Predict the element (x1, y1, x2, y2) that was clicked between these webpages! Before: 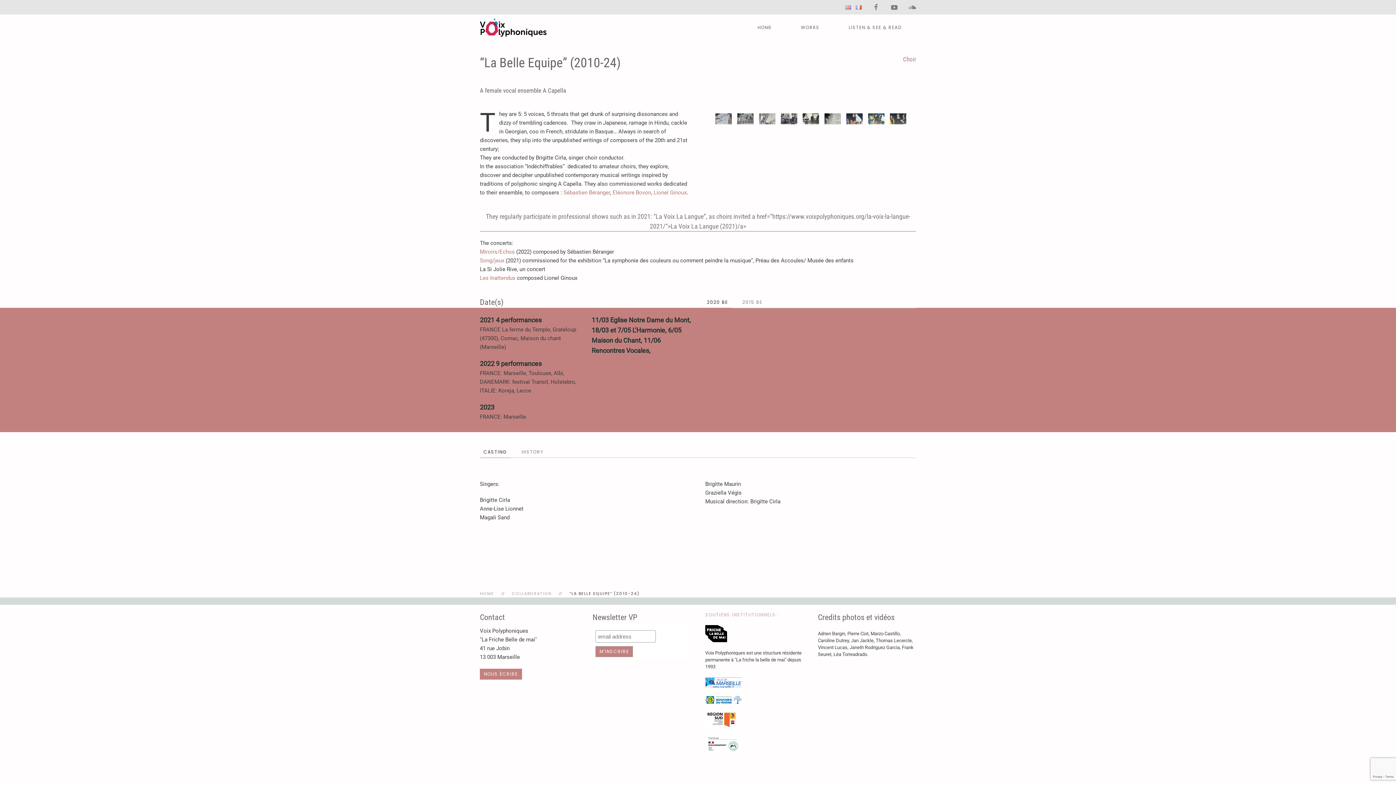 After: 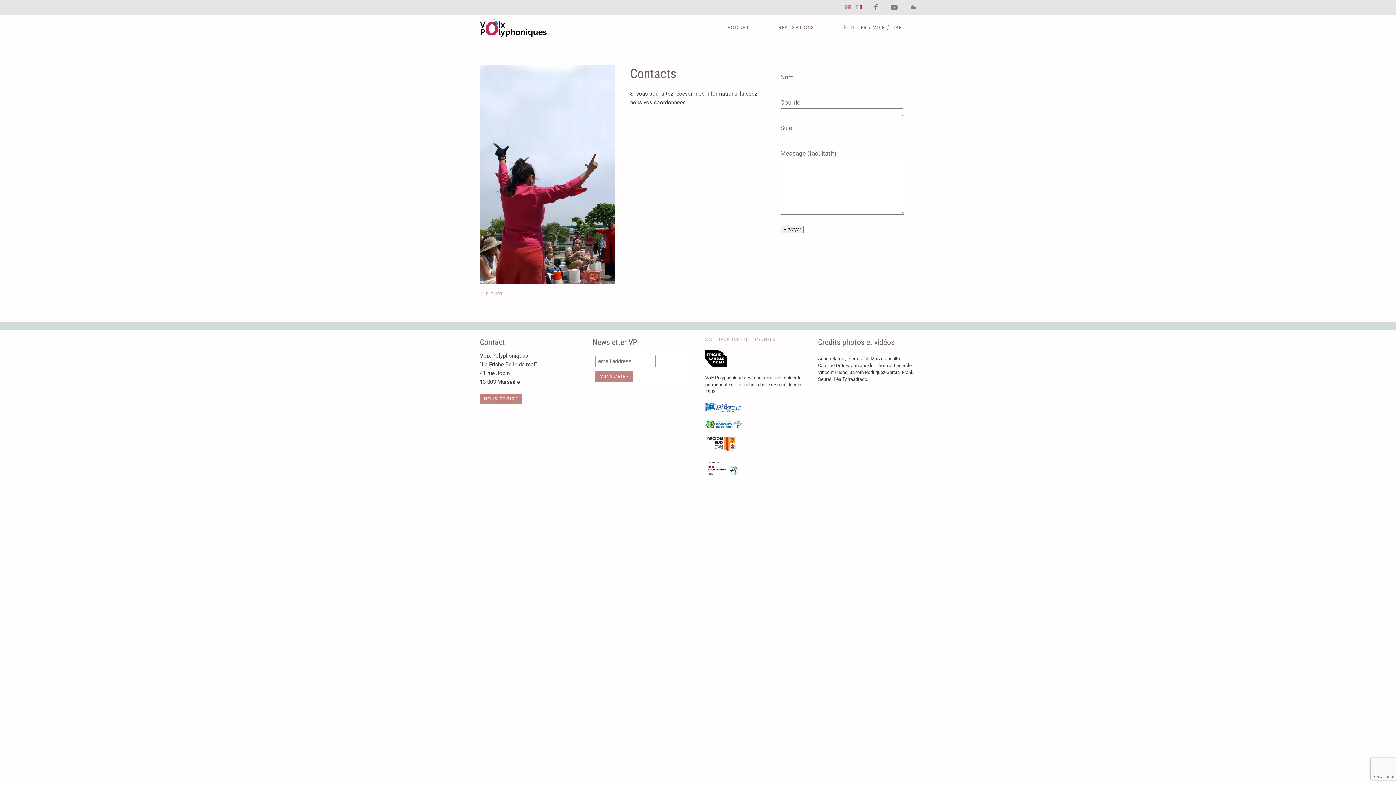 Action: label: NOUS ÉCRIRE bbox: (480, 669, 522, 680)